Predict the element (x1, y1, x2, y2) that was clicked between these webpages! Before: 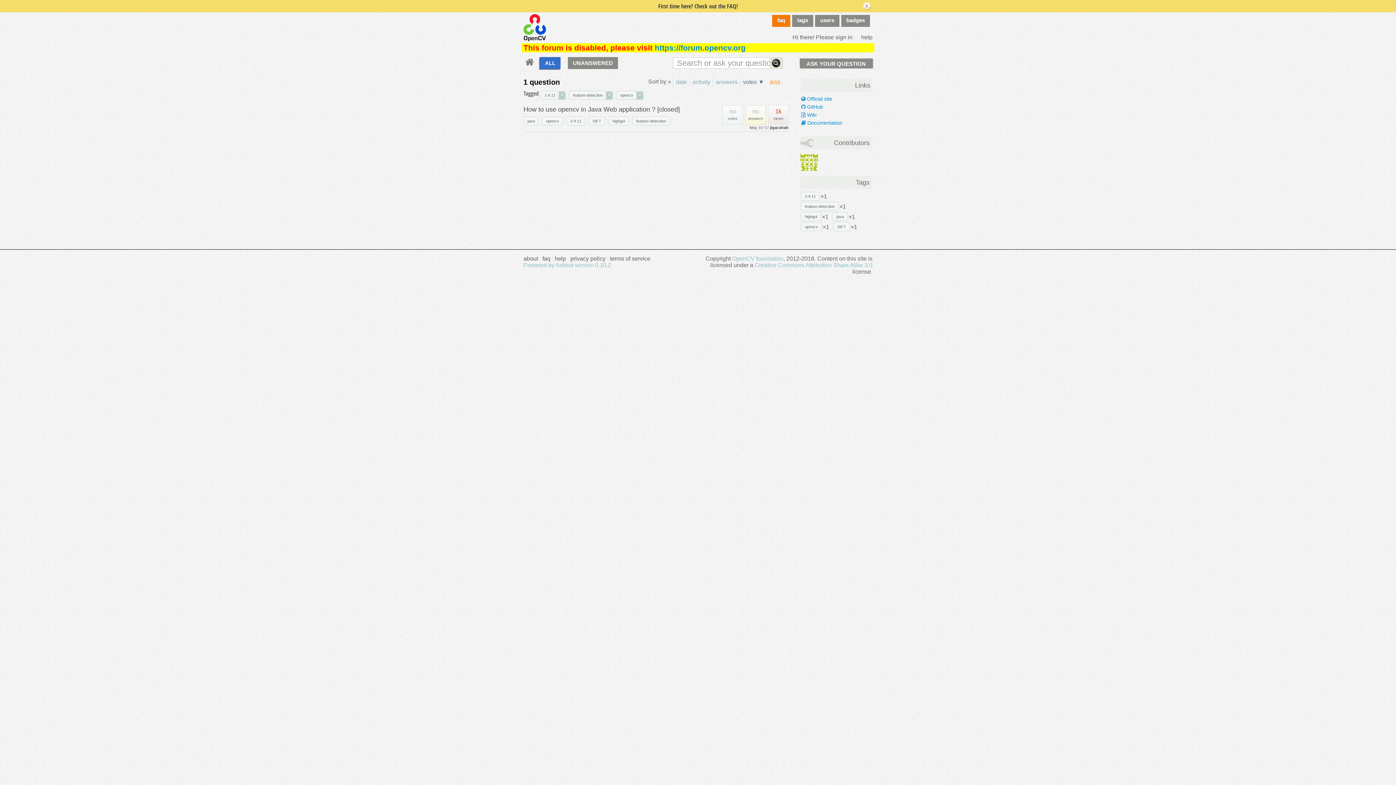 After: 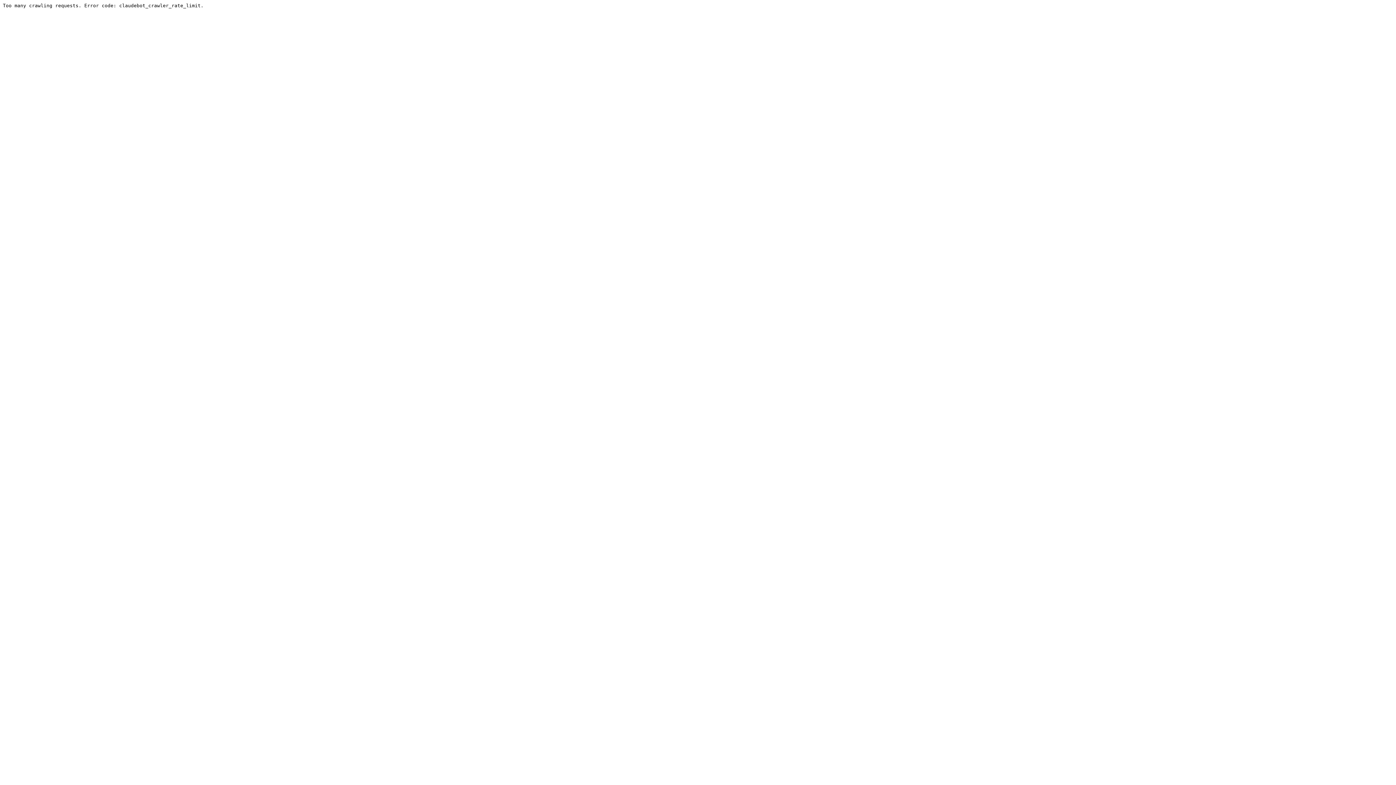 Action: bbox: (654, 43, 745, 51) label: https://forum.opencv.org